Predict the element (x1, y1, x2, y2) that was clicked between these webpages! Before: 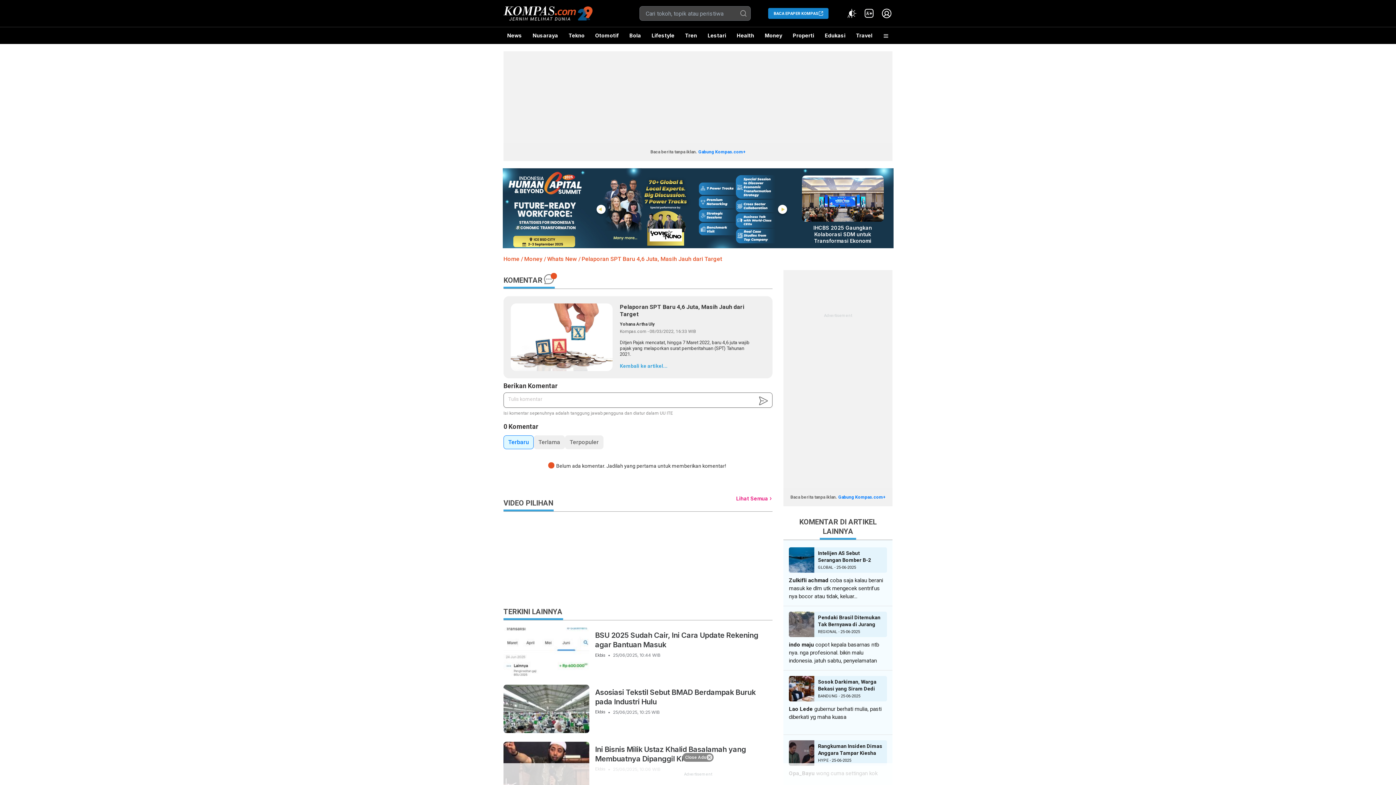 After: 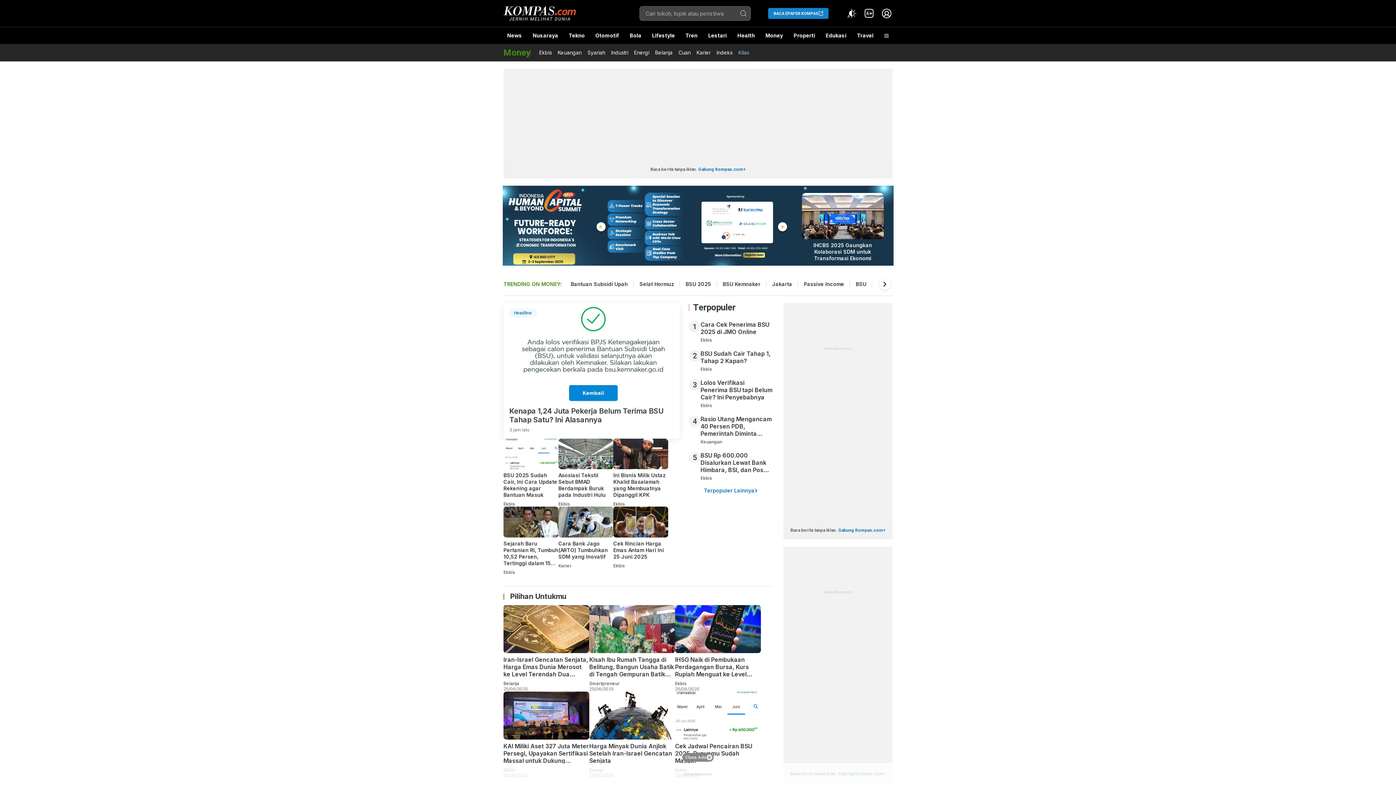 Action: bbox: (524, 255, 542, 262) label: Money